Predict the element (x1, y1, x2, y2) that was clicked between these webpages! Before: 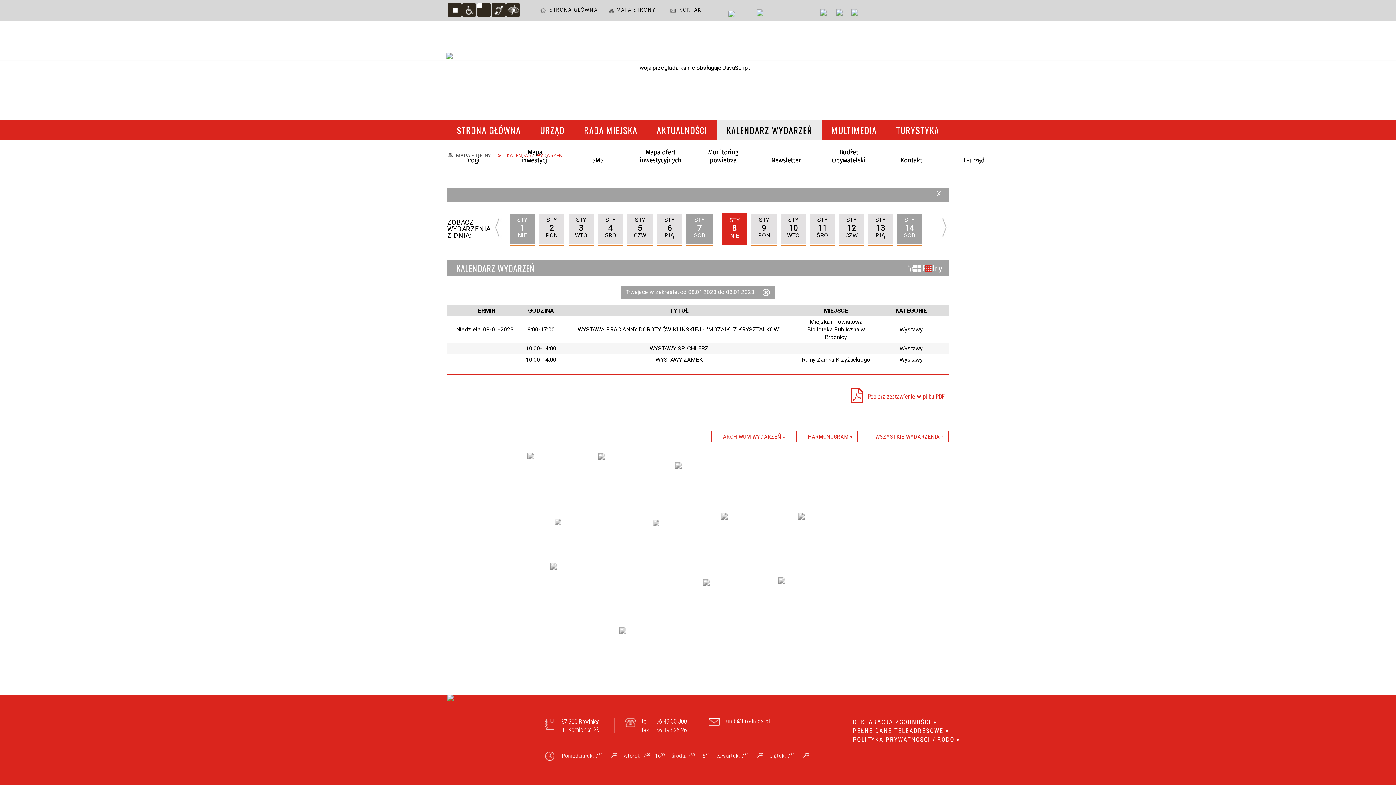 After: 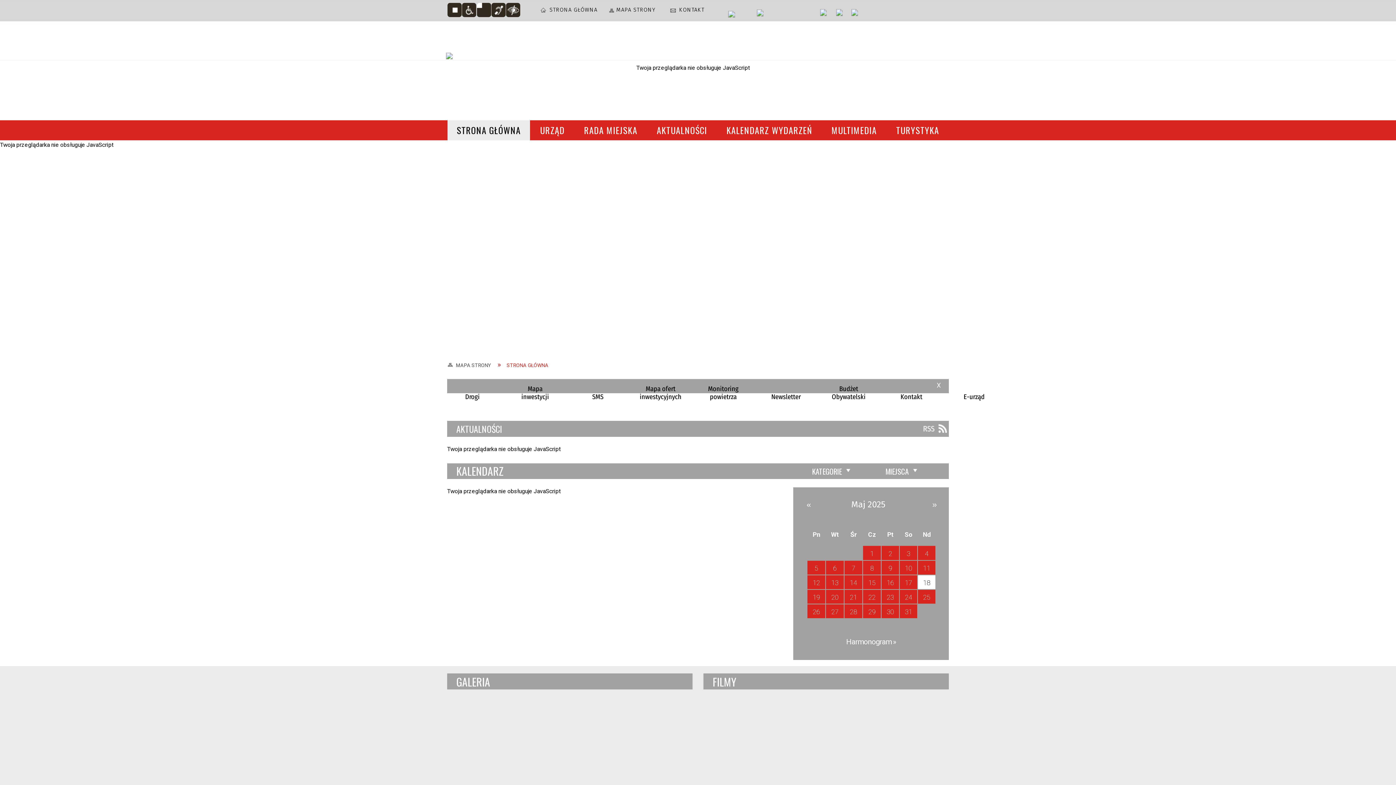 Action: bbox: (387, 45, 510, 91)